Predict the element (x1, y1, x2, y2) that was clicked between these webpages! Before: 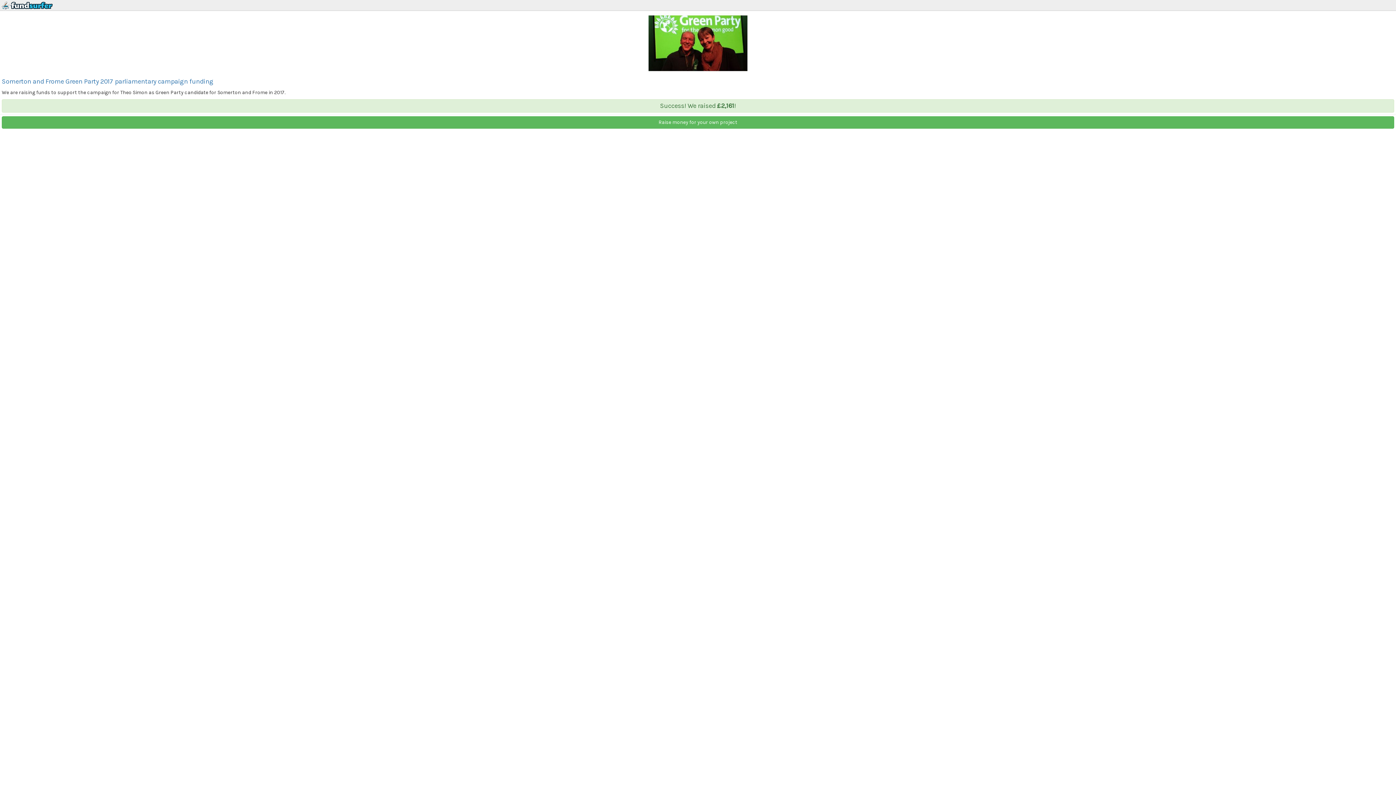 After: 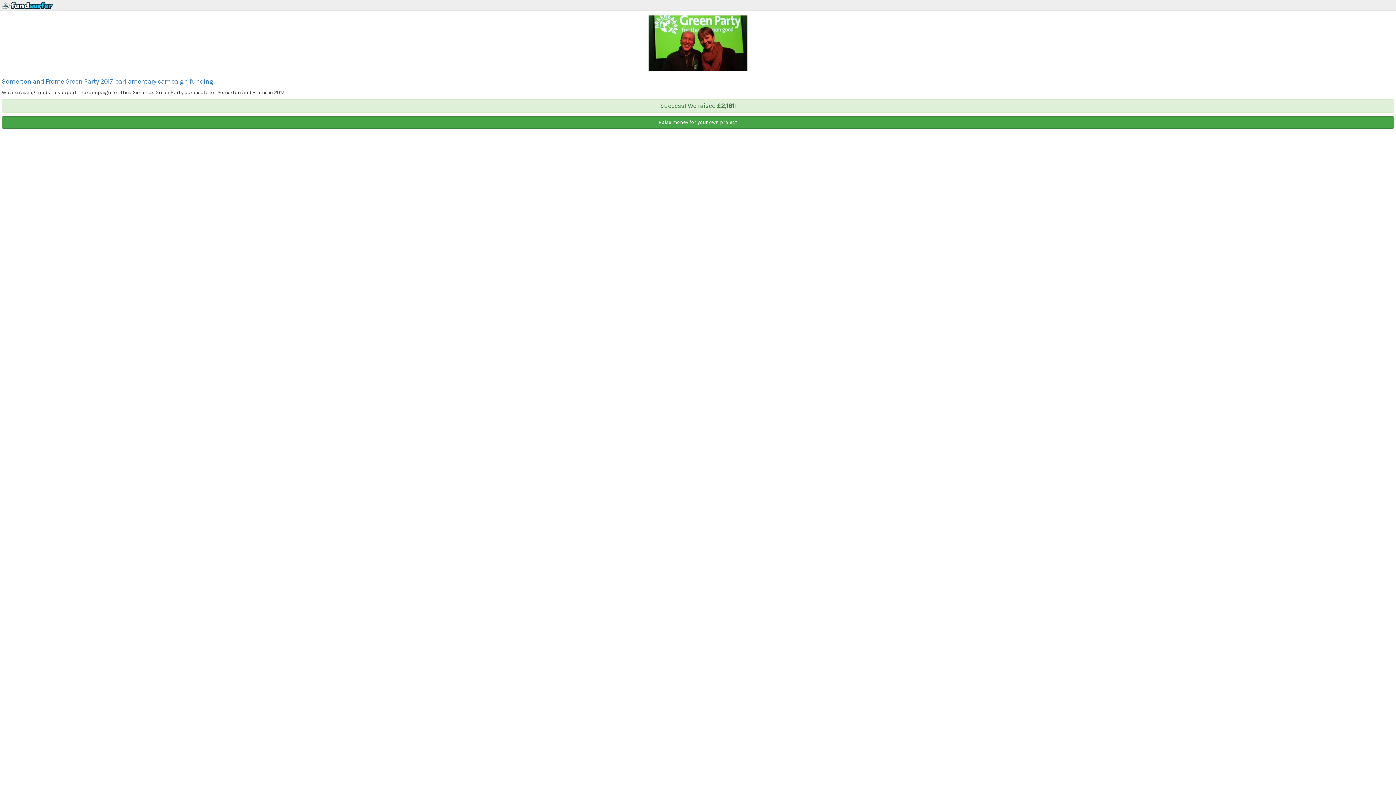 Action: label: Raise money for your own project bbox: (1, 116, 1394, 128)